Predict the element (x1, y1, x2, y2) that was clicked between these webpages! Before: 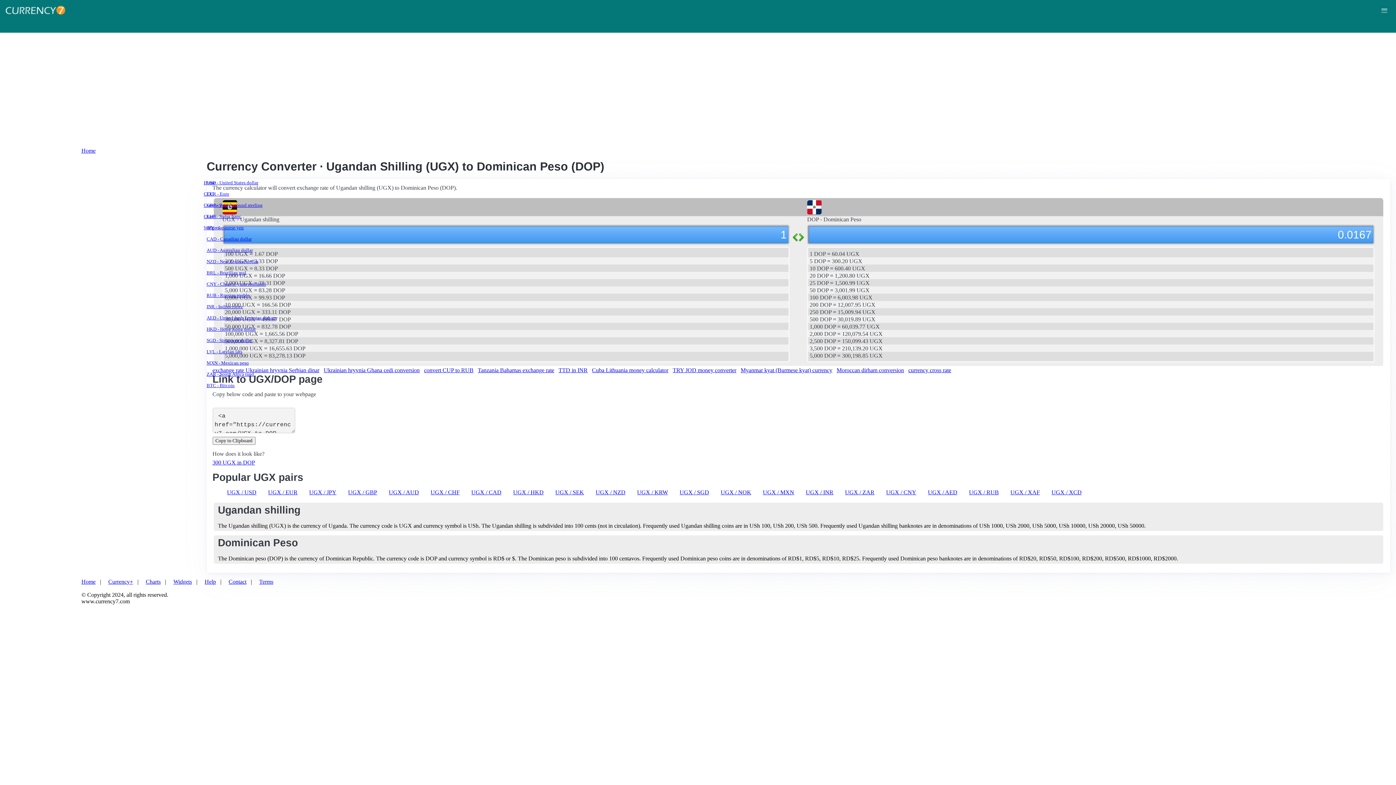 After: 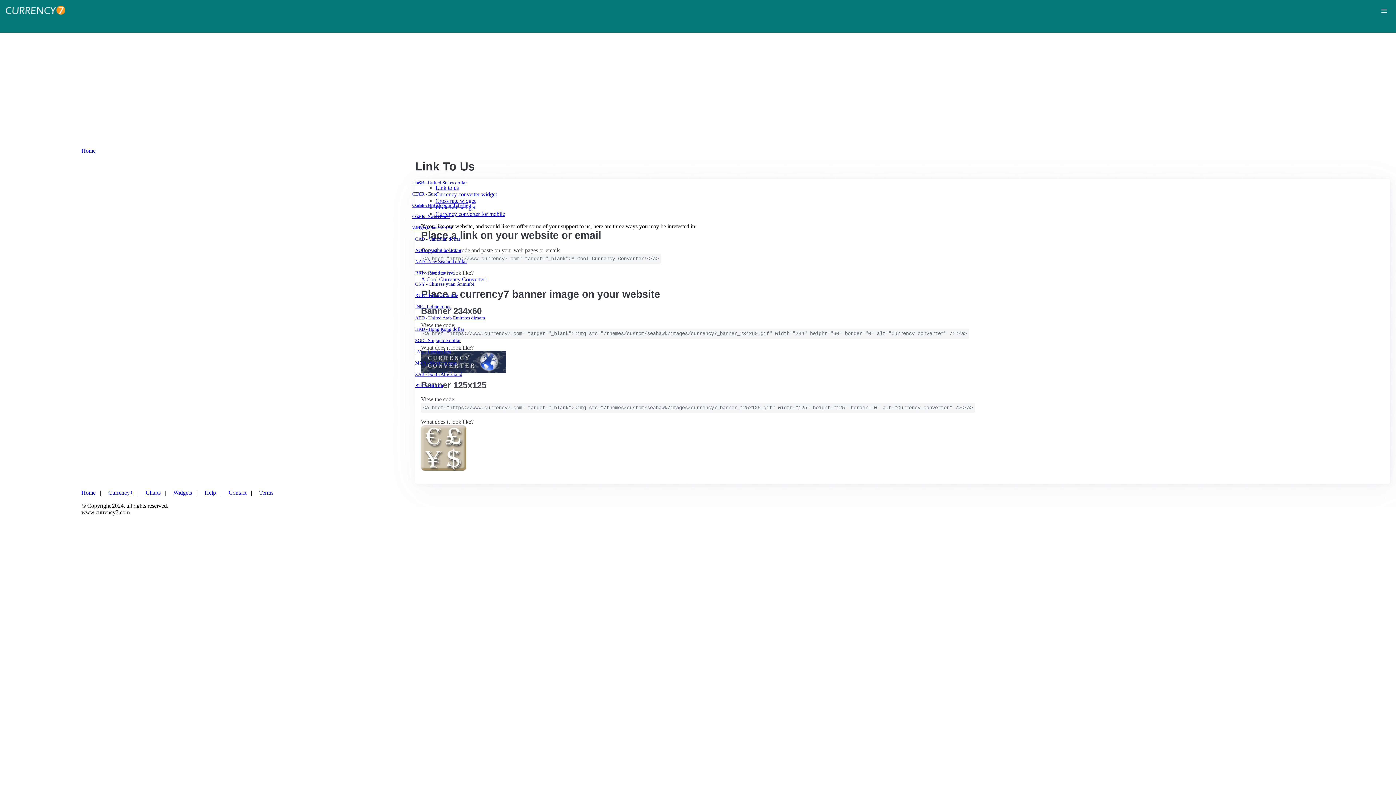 Action: bbox: (173, 578, 192, 585) label: Widgets